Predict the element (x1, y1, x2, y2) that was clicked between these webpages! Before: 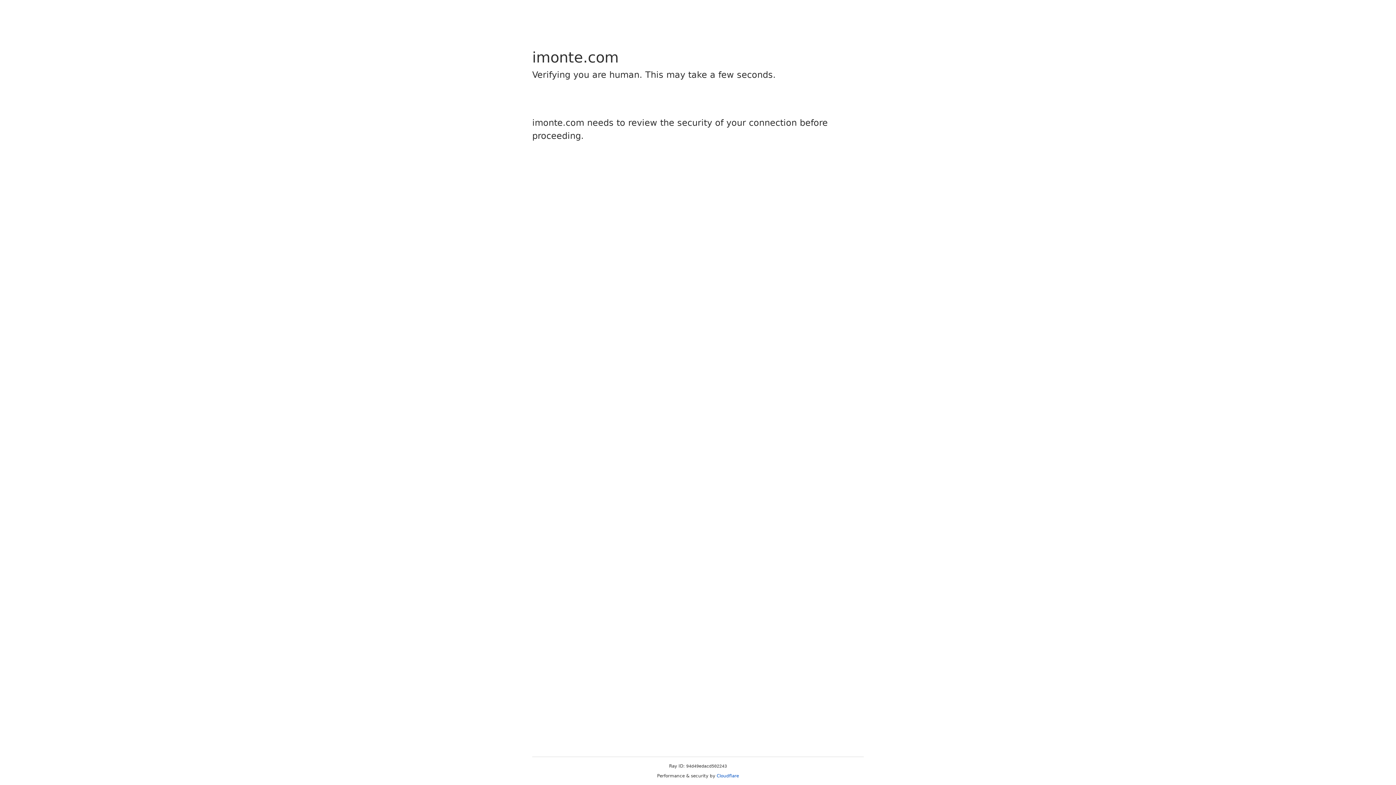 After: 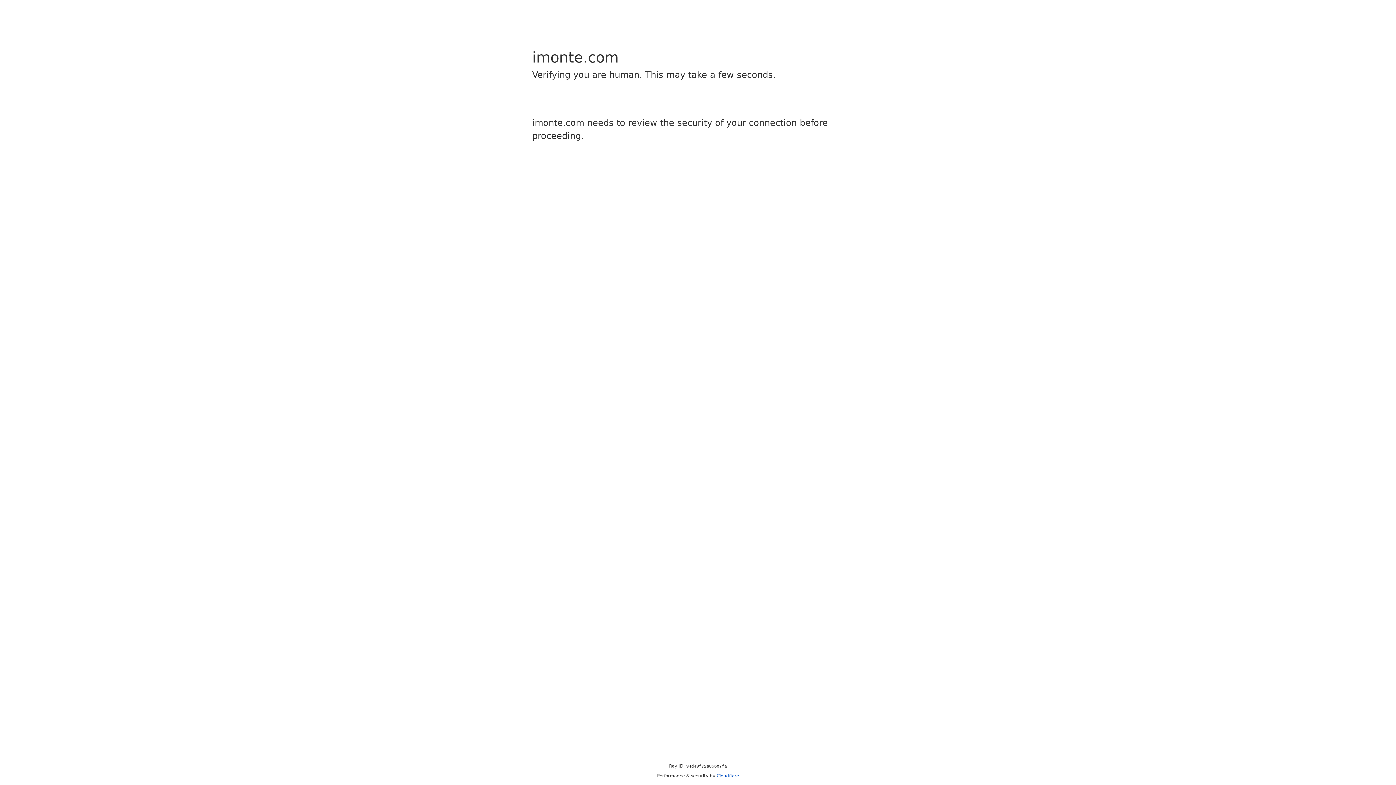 Action: label: Cloudflare bbox: (716, 773, 739, 778)